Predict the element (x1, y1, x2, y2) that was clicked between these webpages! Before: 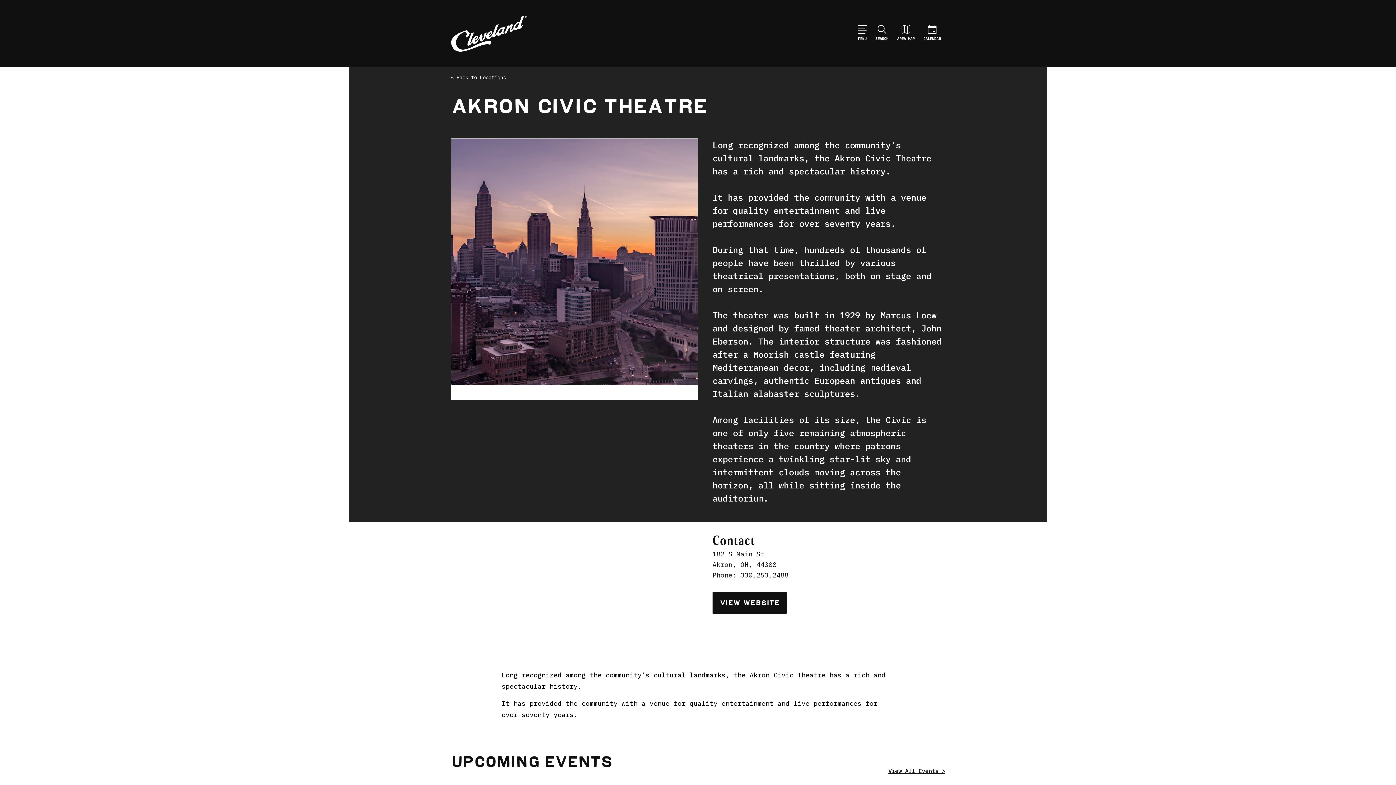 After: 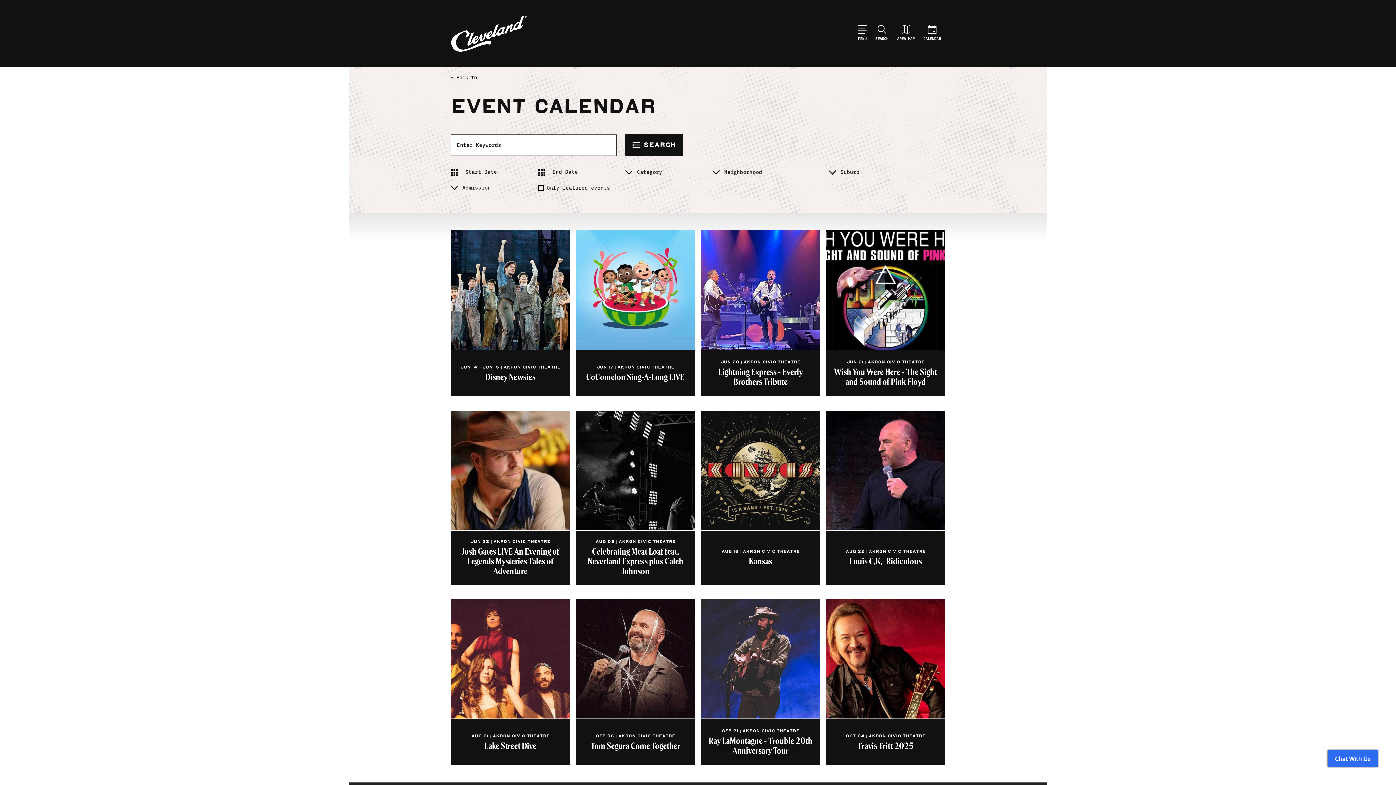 Action: label: View All Events > bbox: (871, 766, 945, 776)